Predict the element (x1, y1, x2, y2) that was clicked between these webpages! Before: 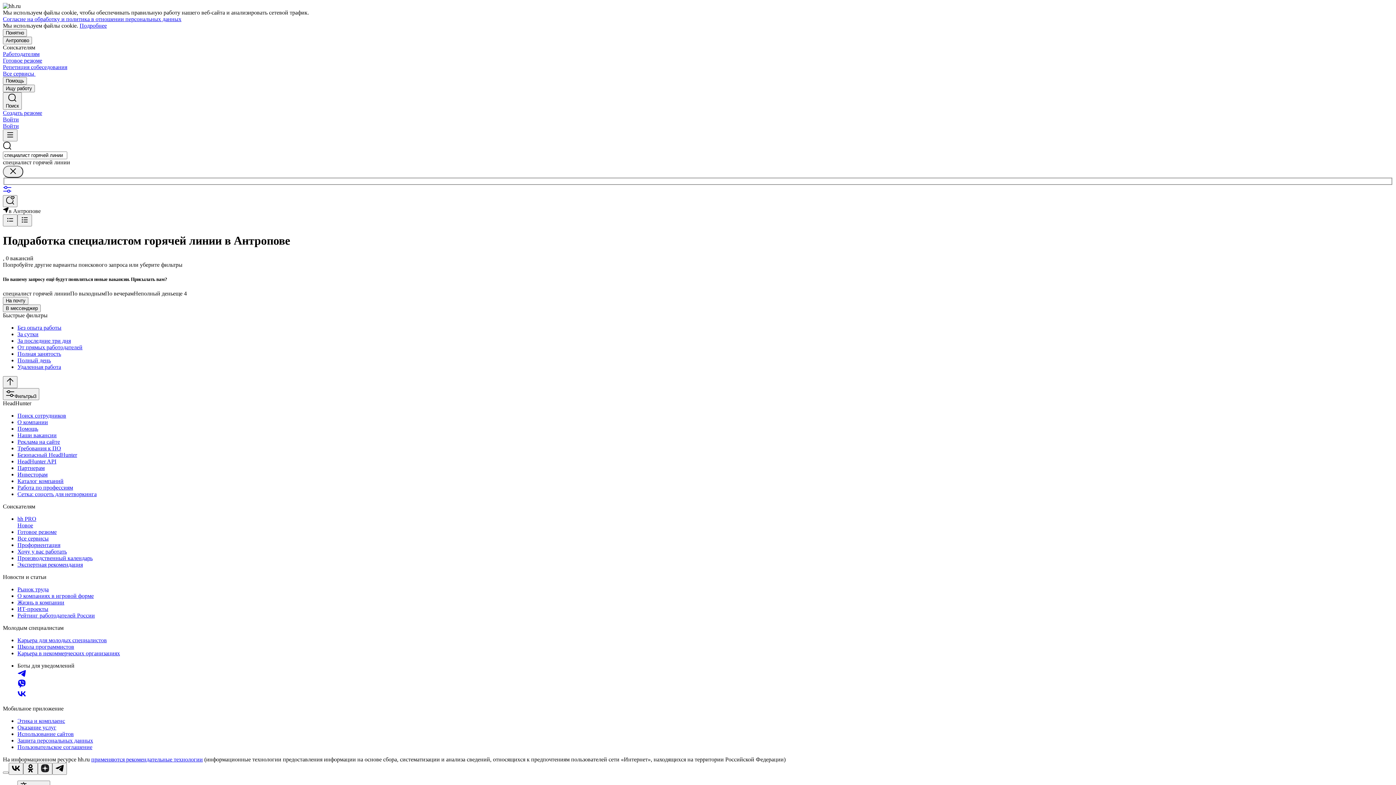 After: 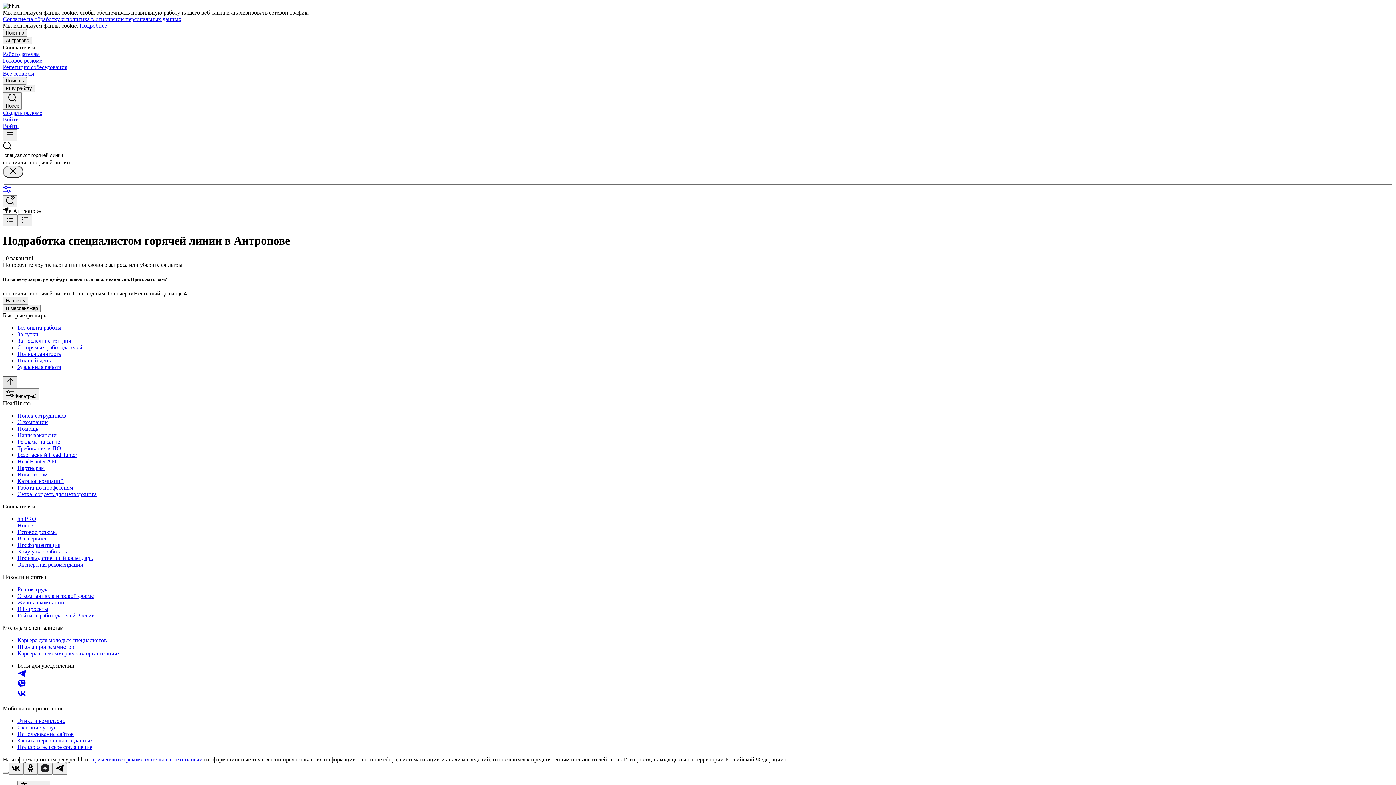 Action: bbox: (2, 376, 17, 388)